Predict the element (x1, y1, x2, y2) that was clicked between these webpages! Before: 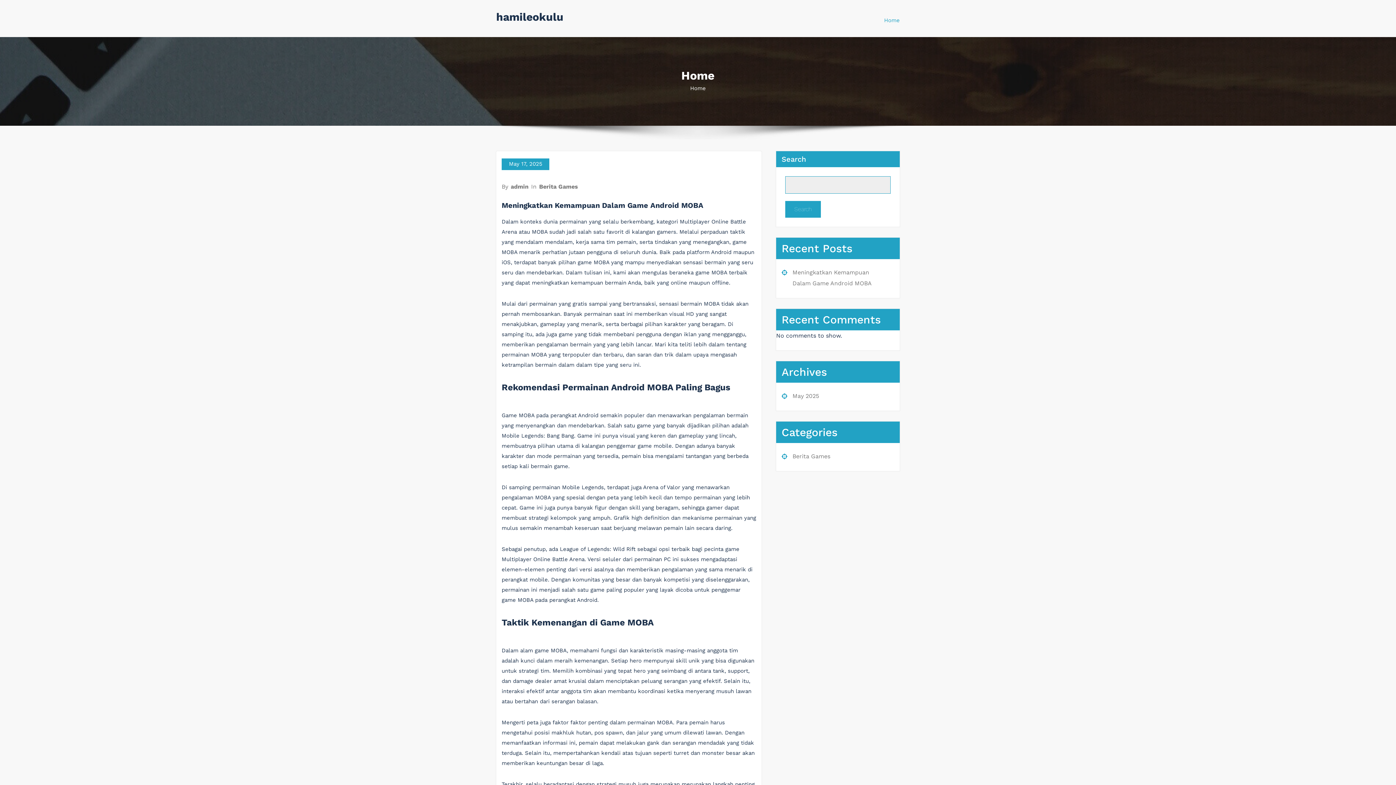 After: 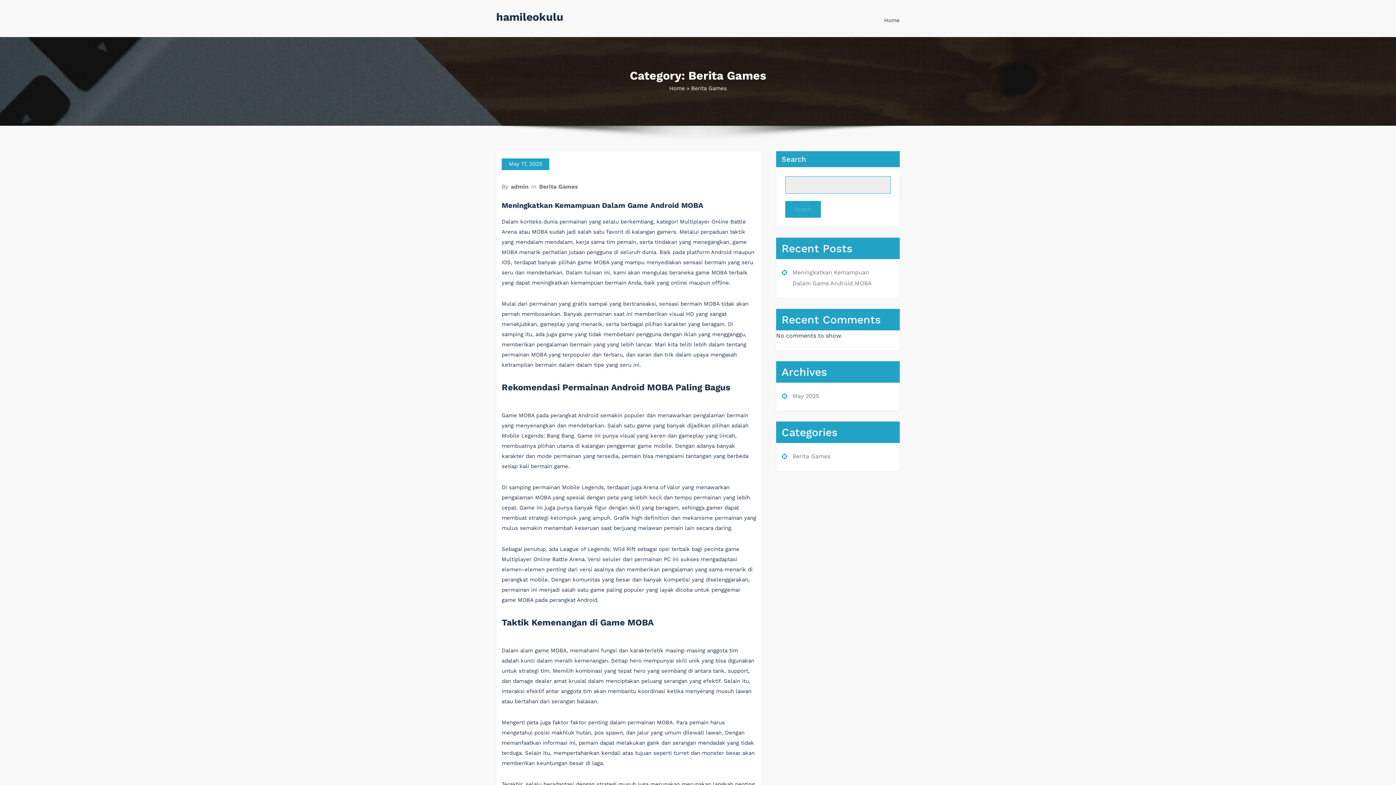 Action: bbox: (792, 452, 830, 459) label: Berita Games